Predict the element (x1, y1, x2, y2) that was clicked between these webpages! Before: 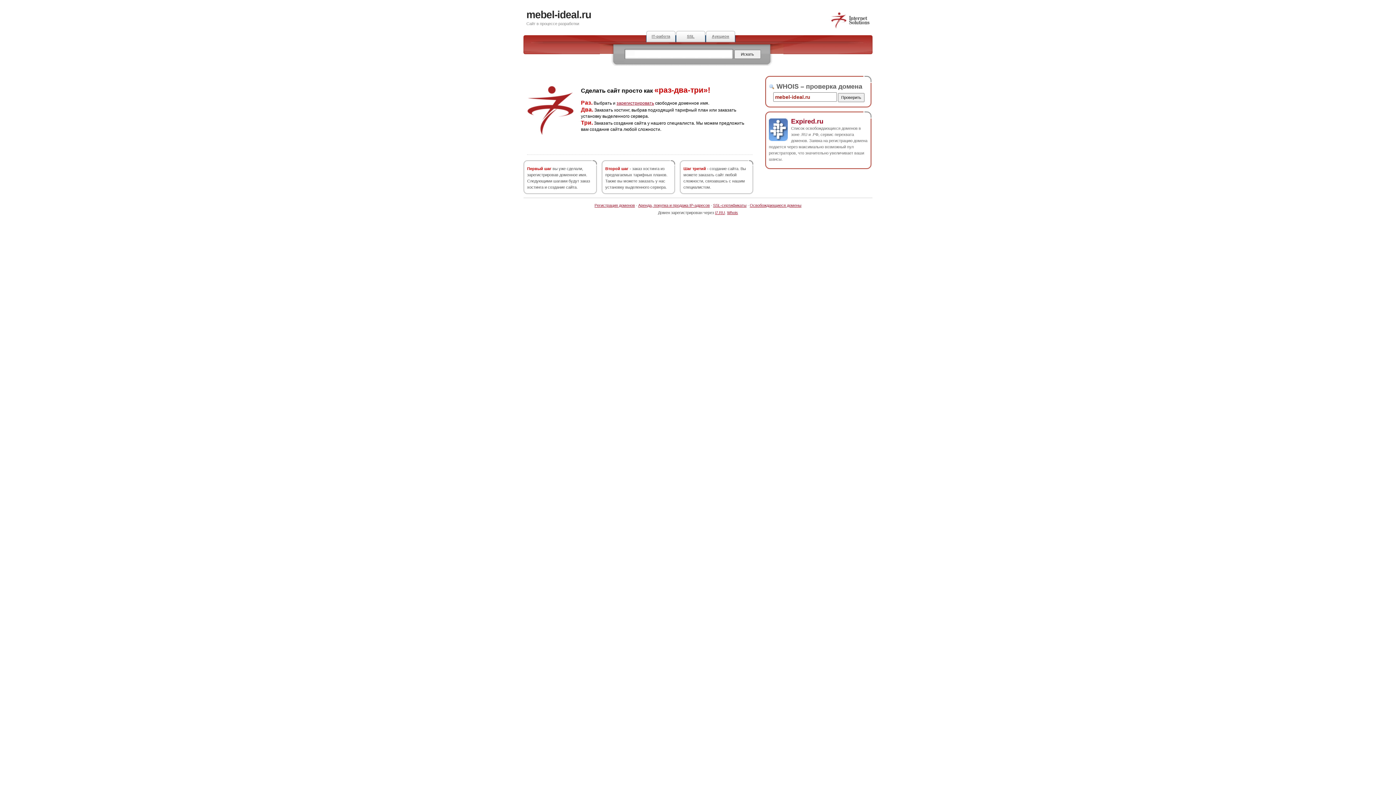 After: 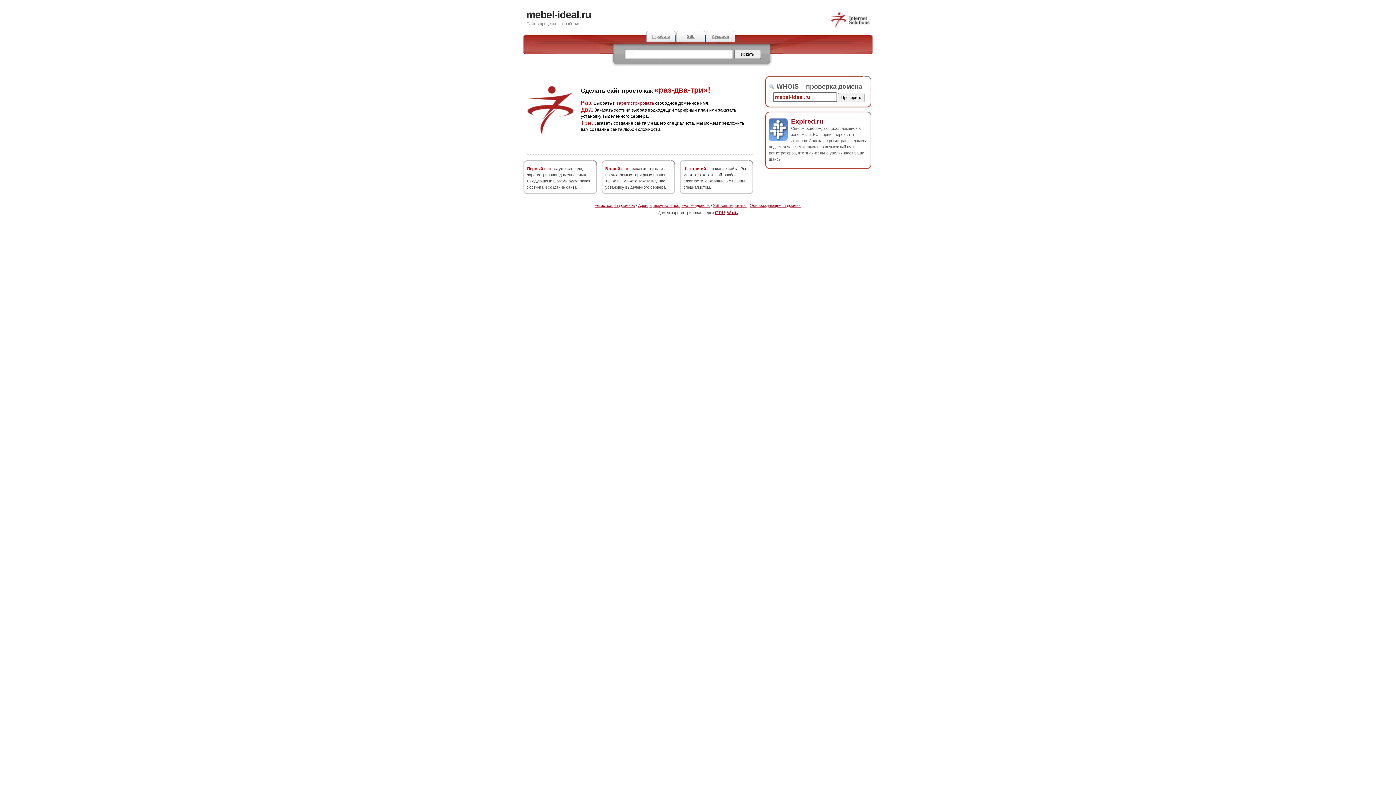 Action: label: mebel-ideal.ru bbox: (526, 9, 591, 20)